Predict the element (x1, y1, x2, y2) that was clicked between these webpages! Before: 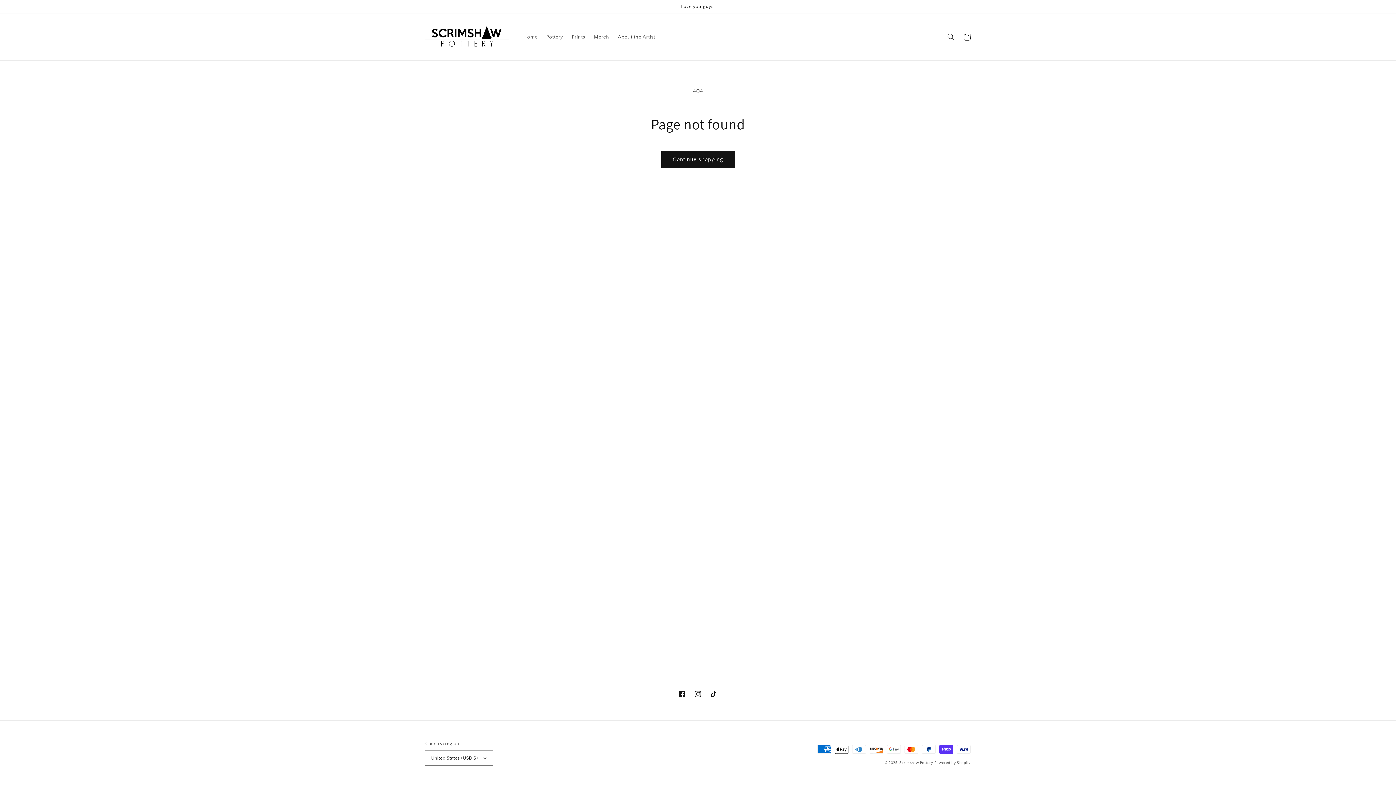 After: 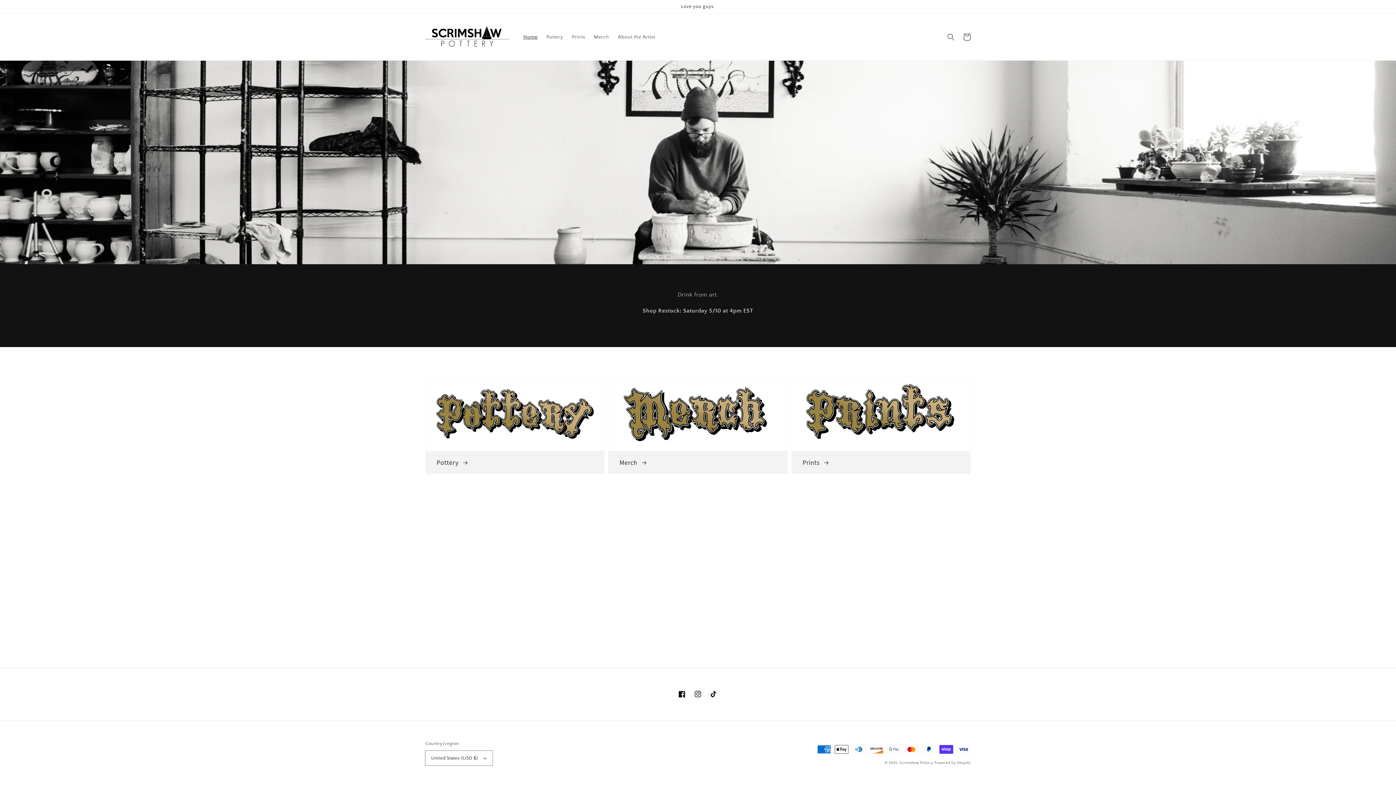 Action: bbox: (899, 761, 933, 765) label: Scrimshaw Pottery